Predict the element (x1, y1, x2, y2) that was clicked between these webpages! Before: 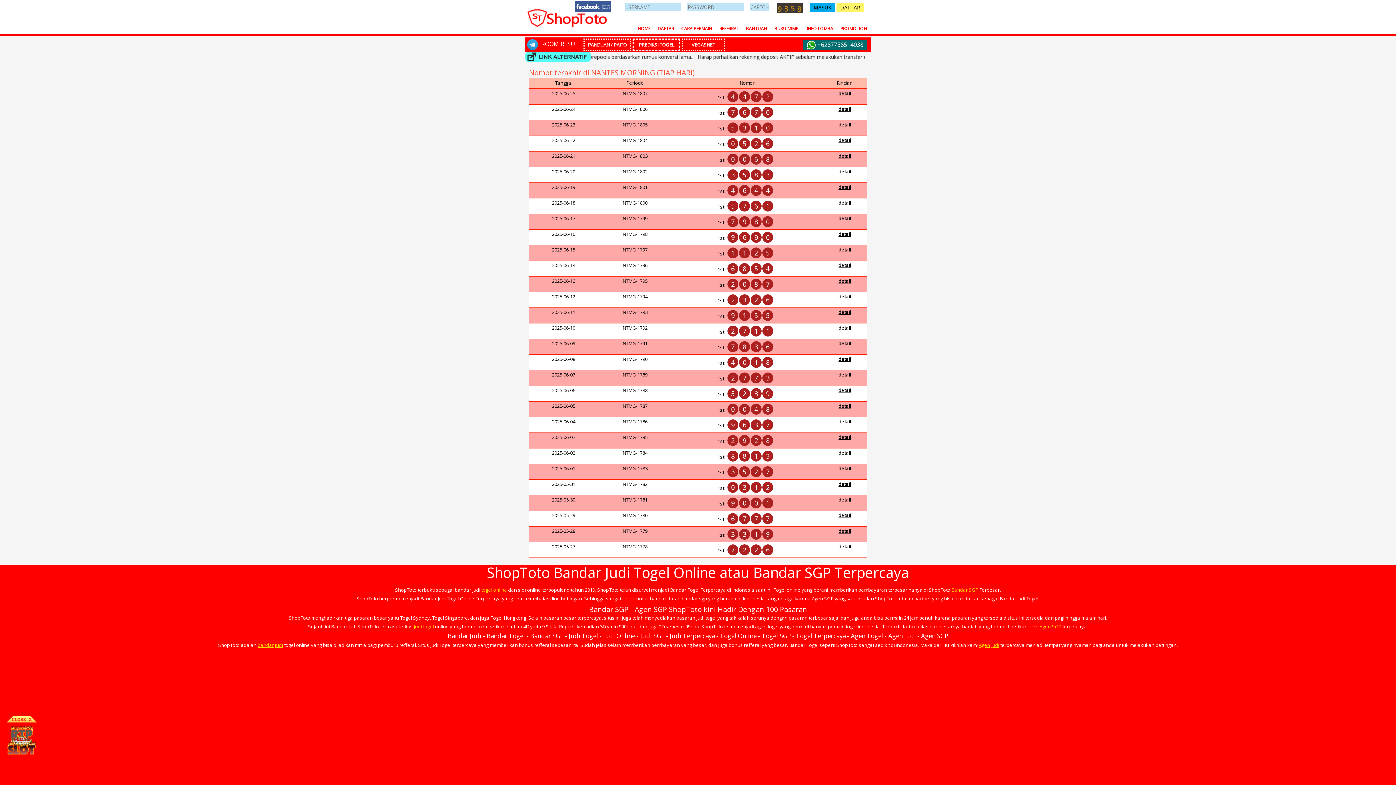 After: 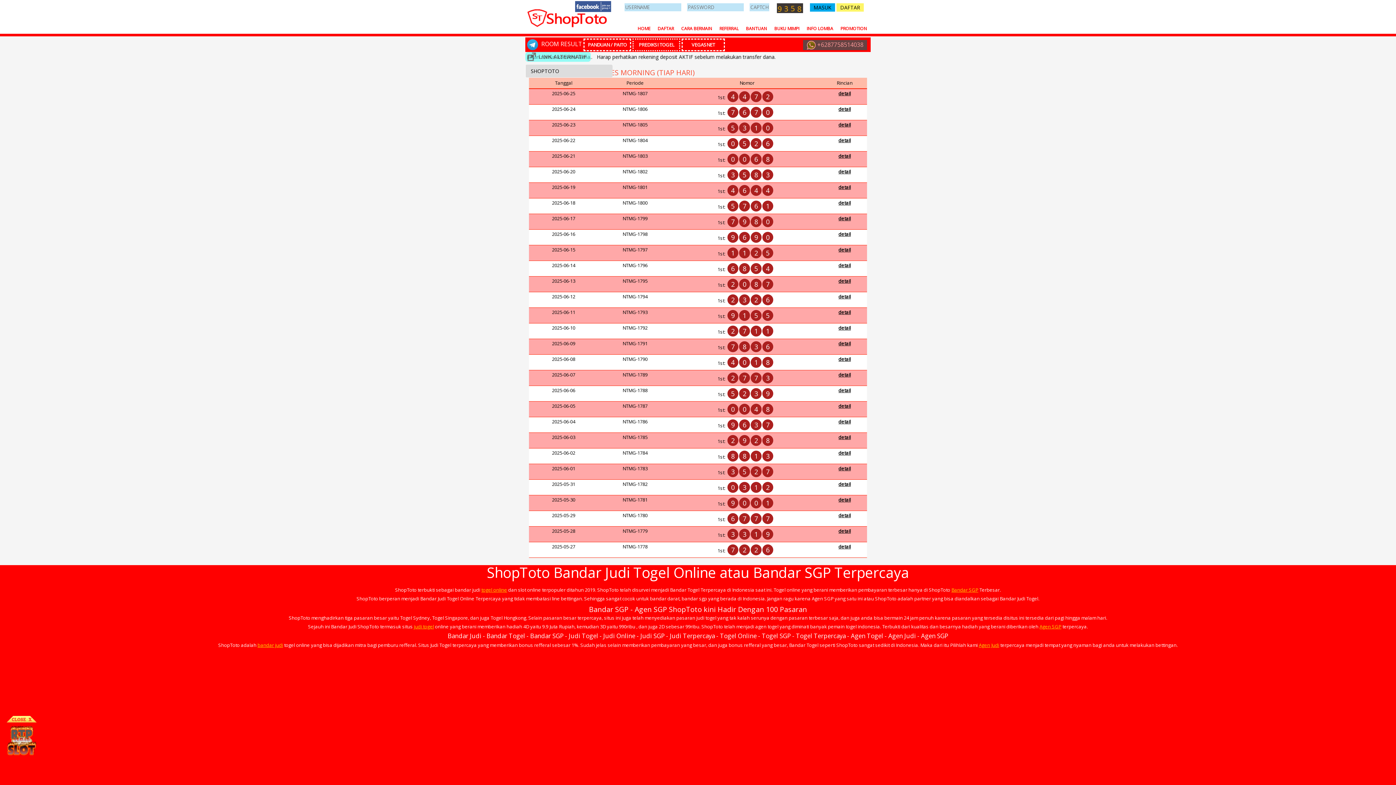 Action: label: » bbox: (525, 52, 590, 61)